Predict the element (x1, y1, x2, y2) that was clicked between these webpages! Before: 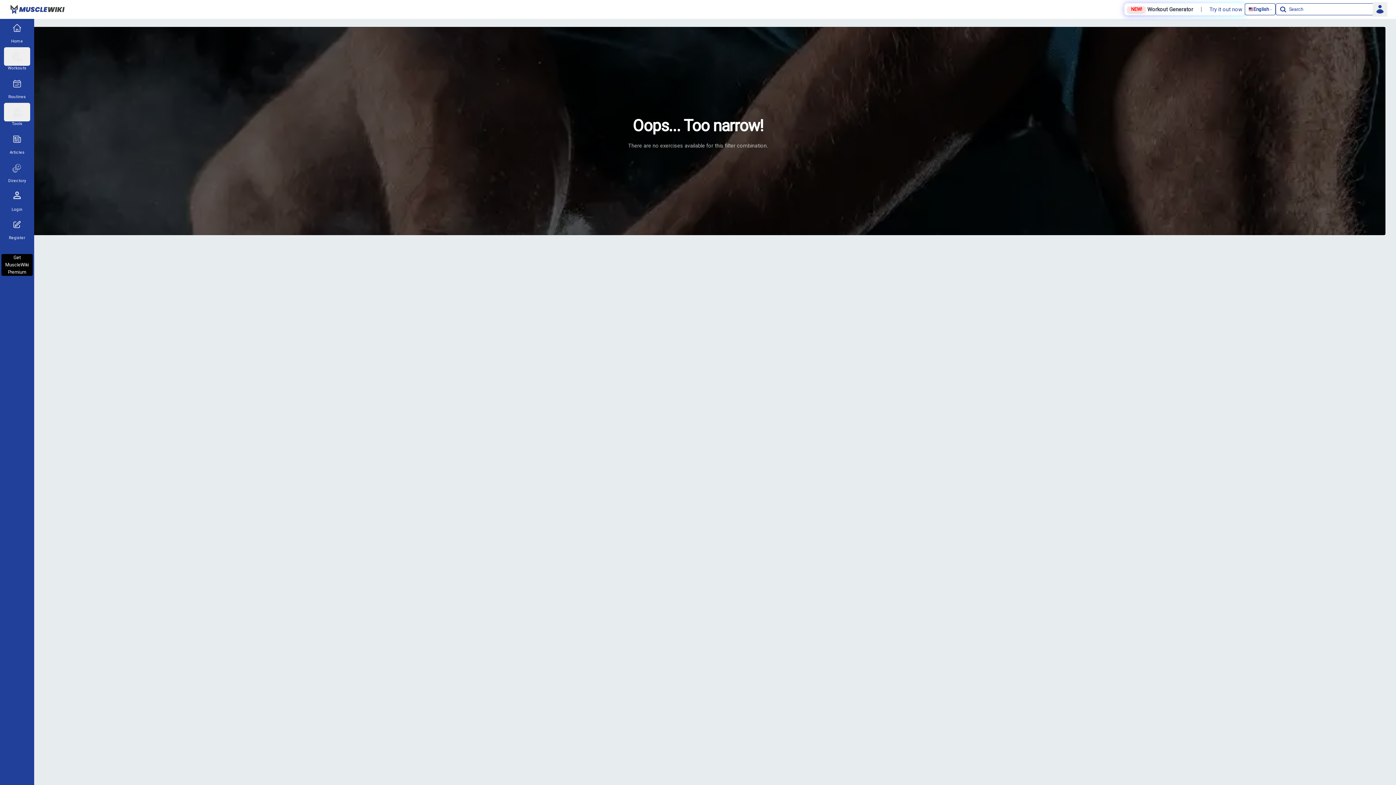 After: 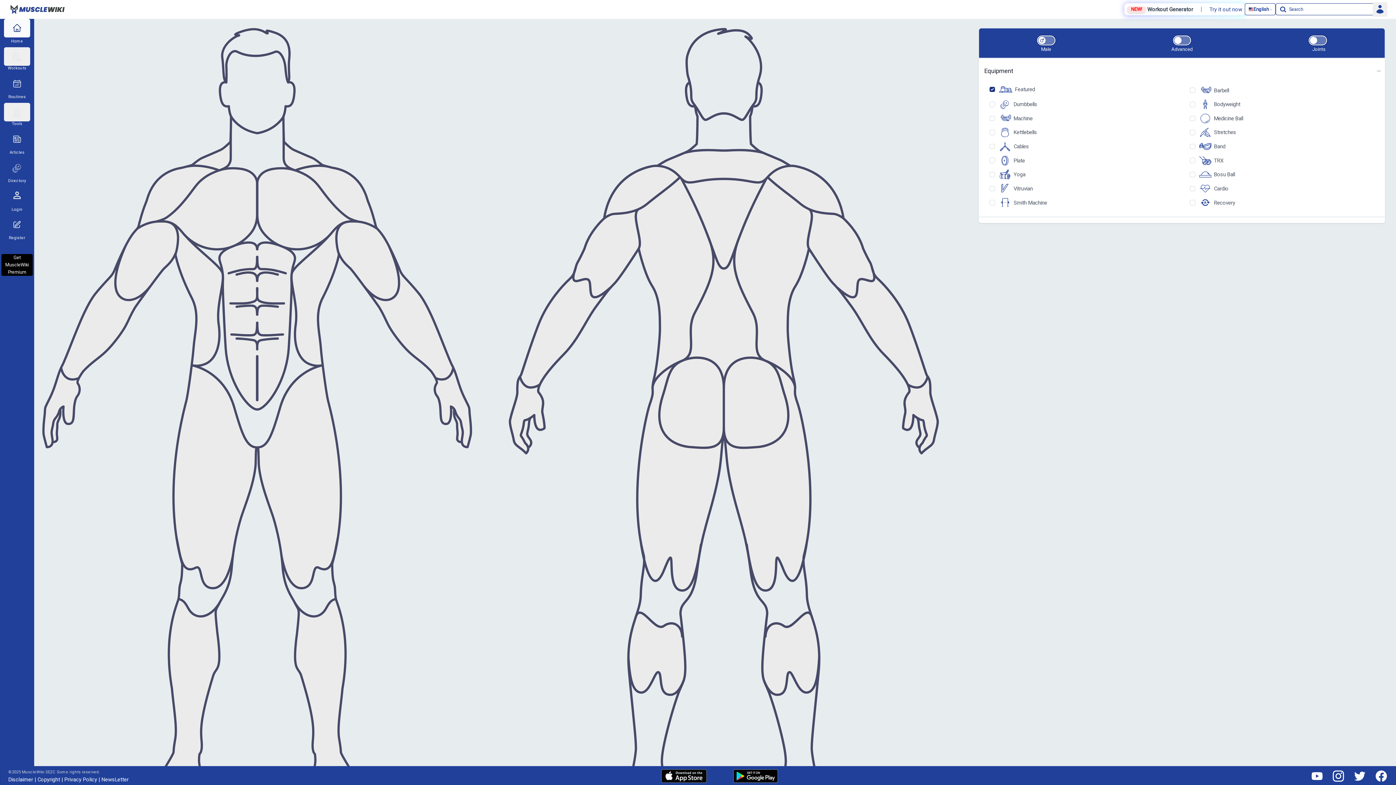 Action: bbox: (4, 18, 30, 43) label: Home